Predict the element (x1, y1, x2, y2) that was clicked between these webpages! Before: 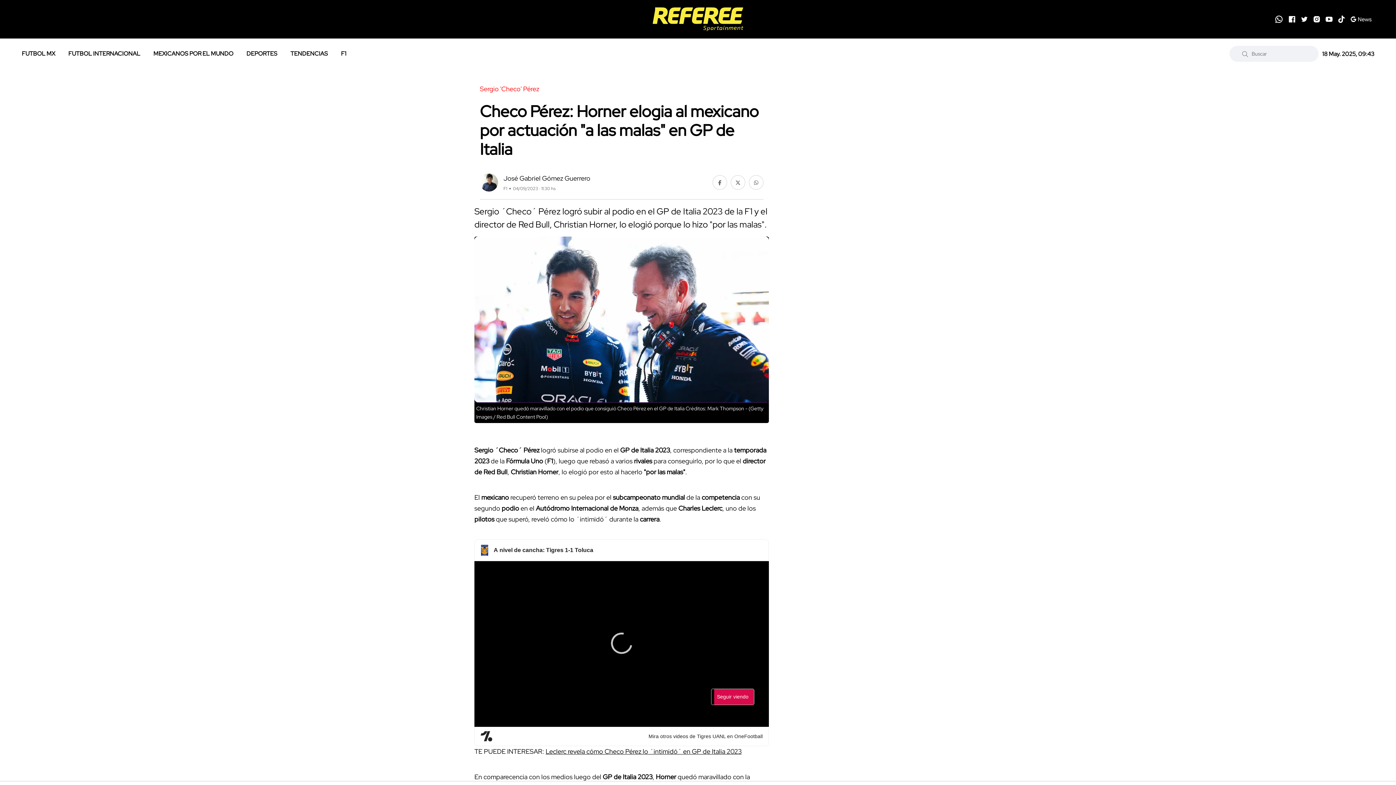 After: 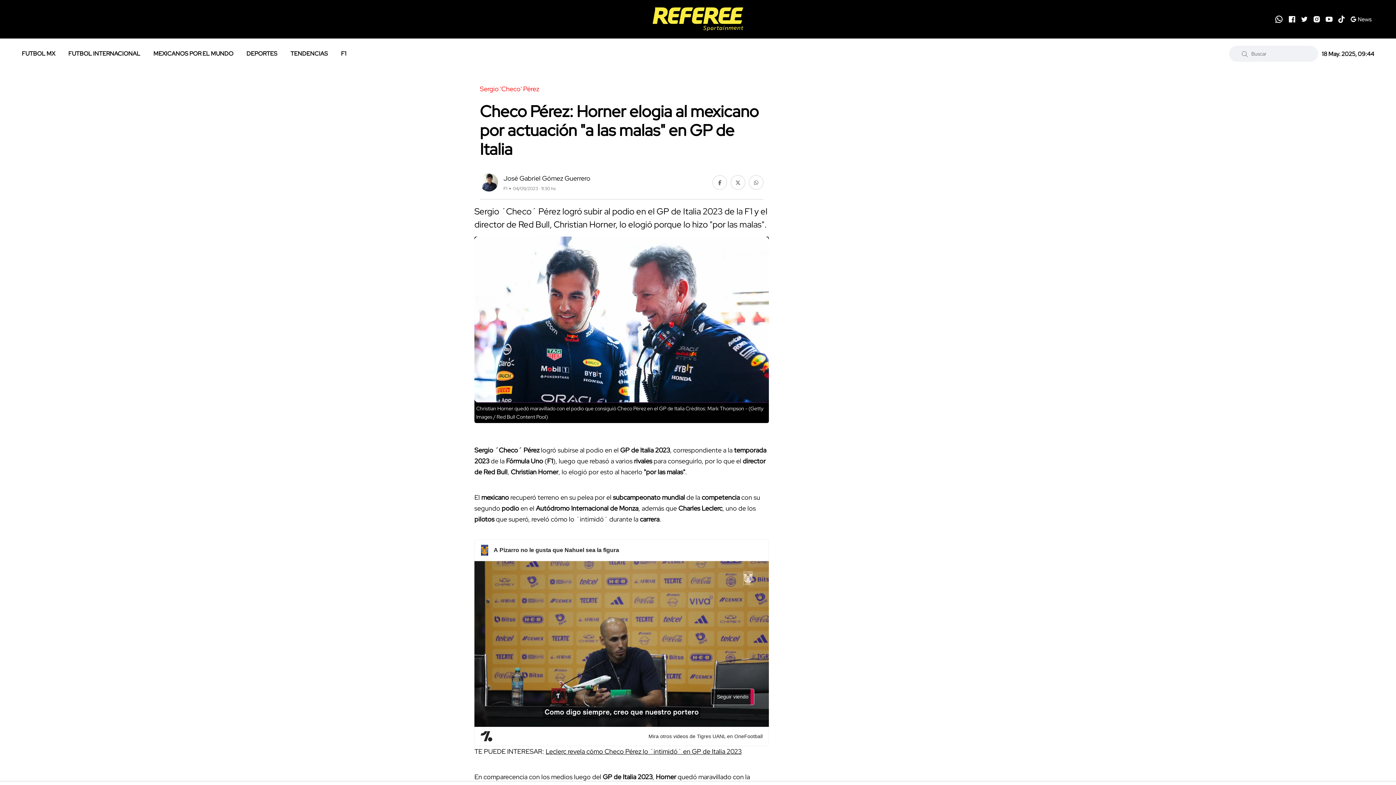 Action: bbox: (1325, 15, 1333, 22)